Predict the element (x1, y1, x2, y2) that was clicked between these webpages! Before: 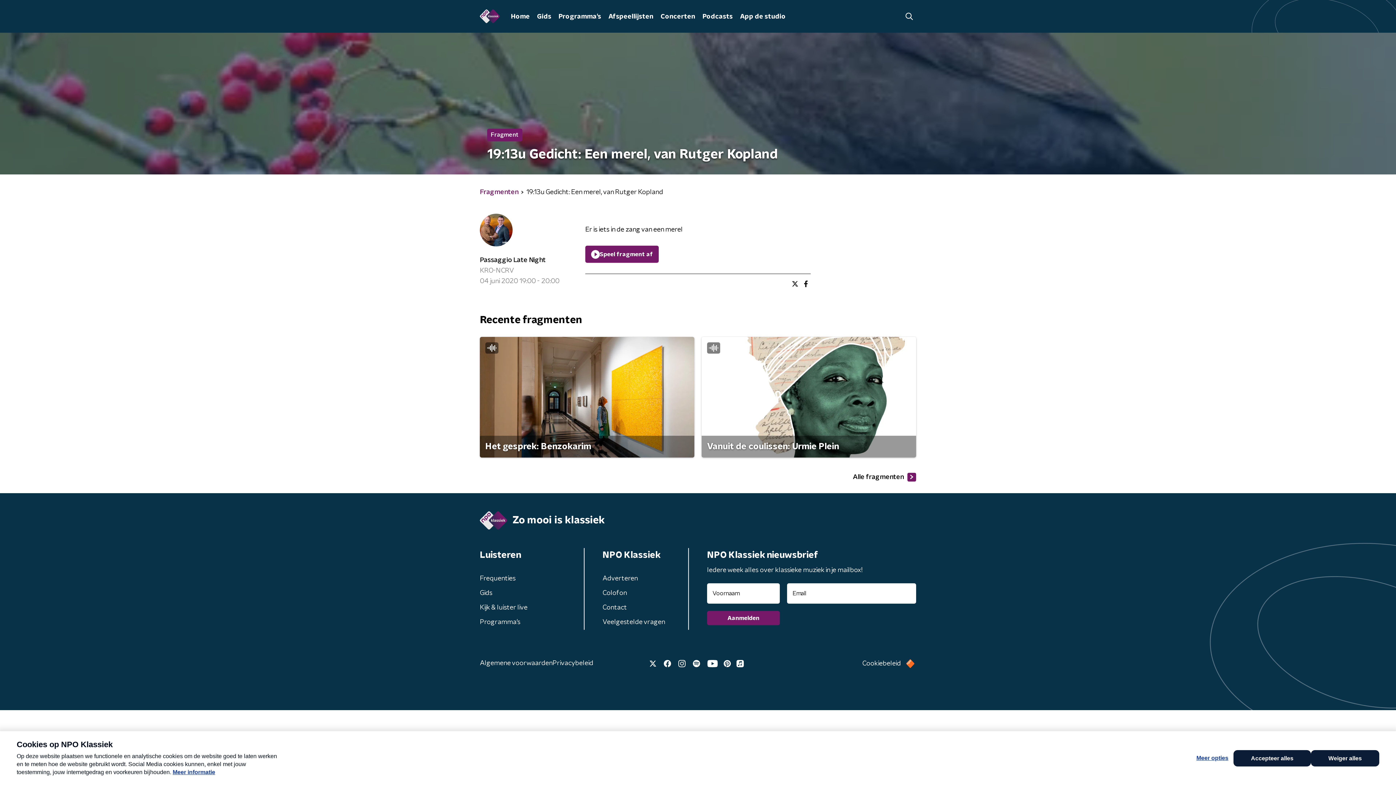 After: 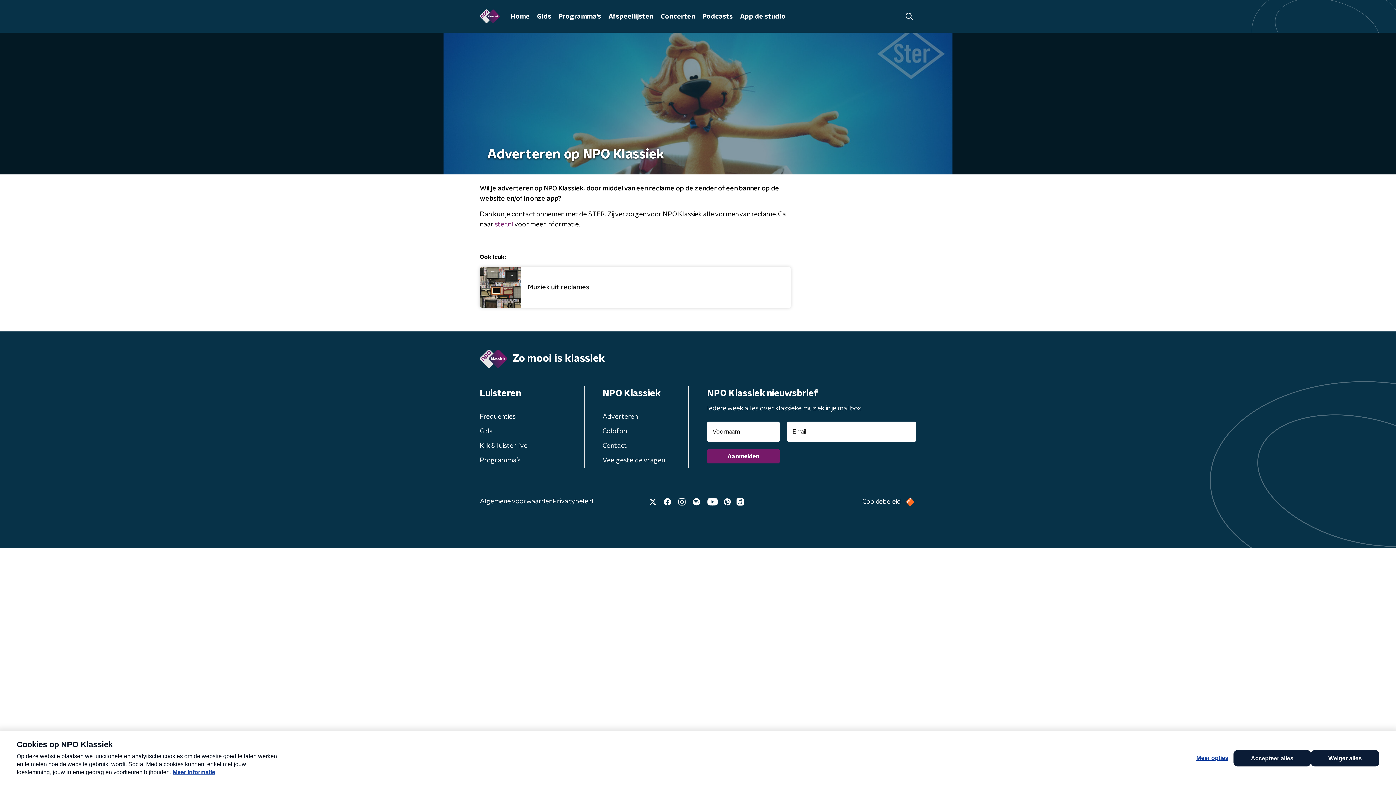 Action: bbox: (601, 573, 639, 585) label: Adverteren